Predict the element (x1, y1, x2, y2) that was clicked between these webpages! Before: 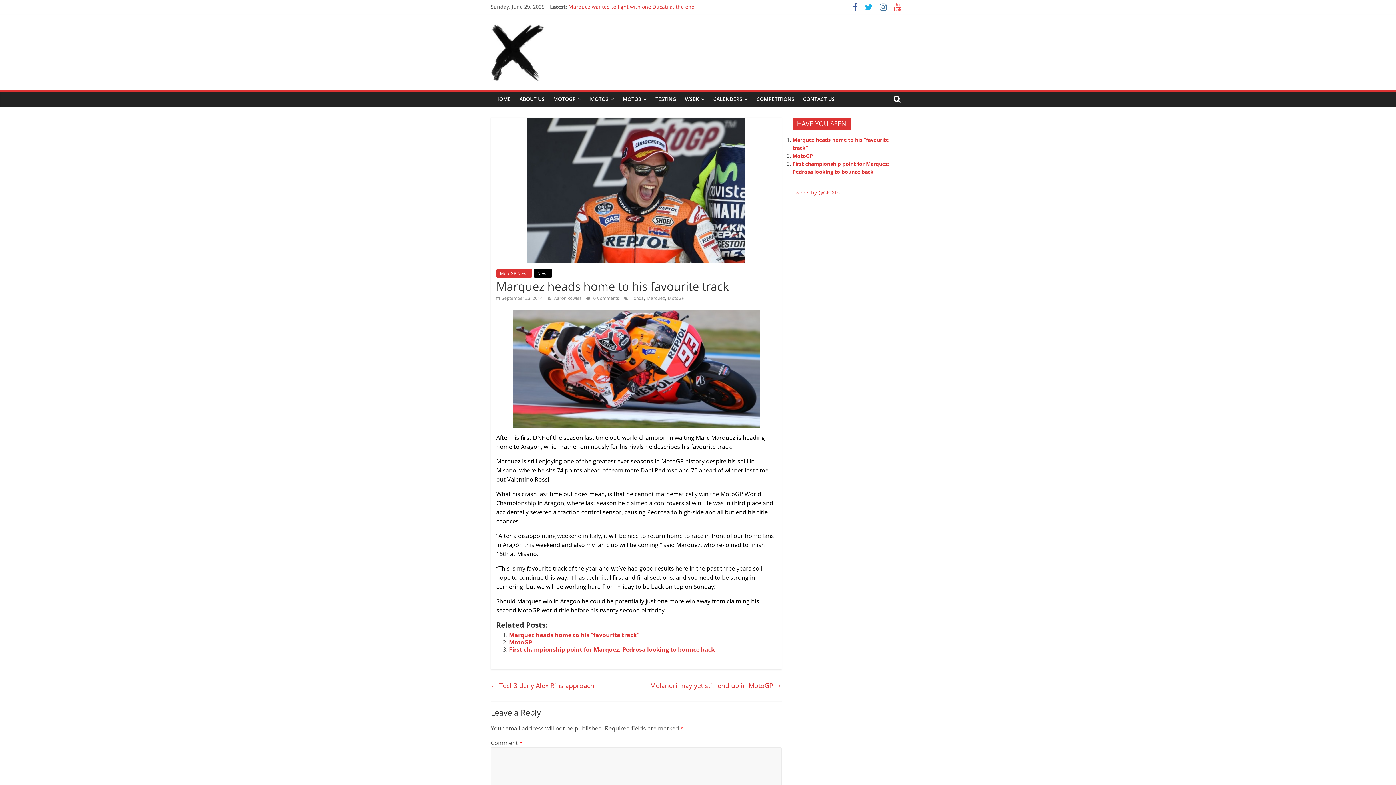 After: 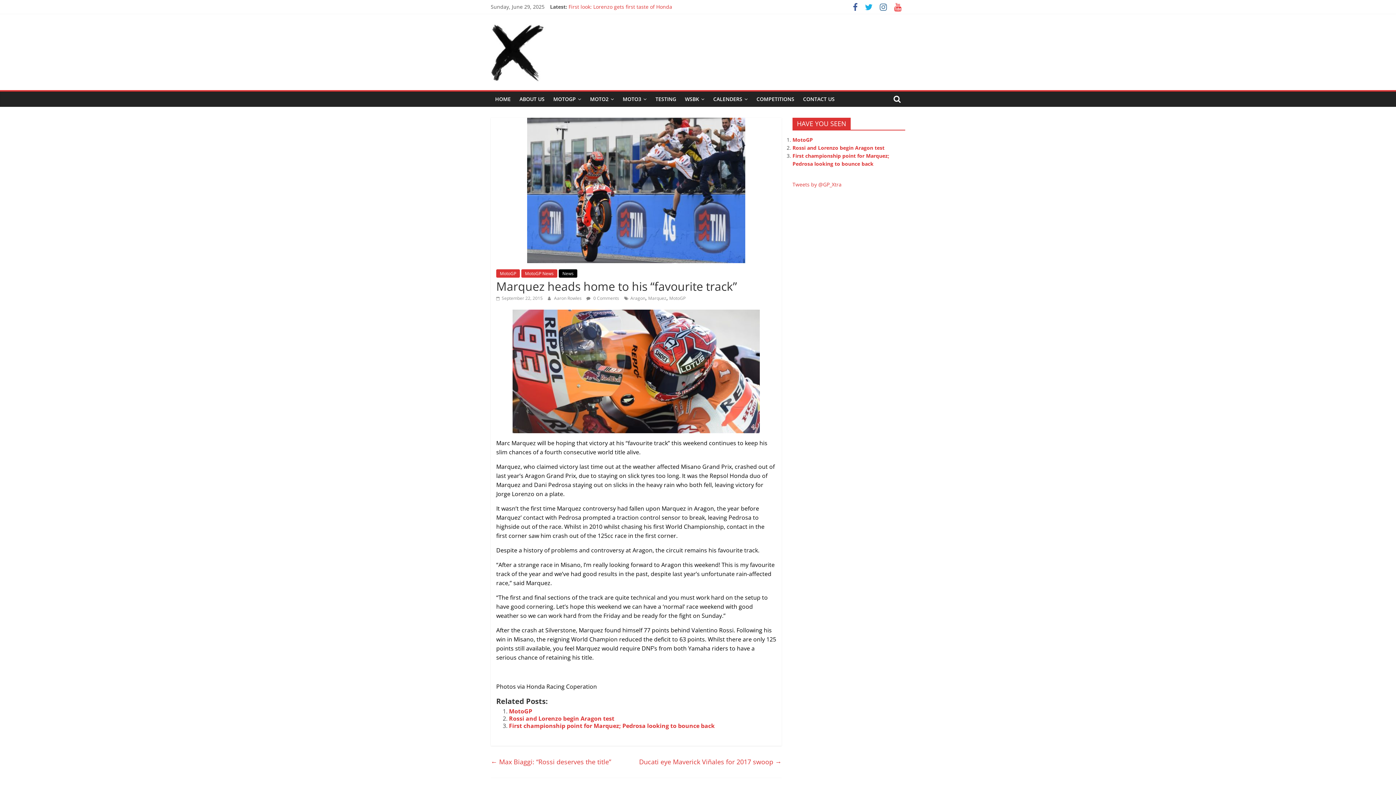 Action: label: Marquez heads home to his “favourite track” bbox: (509, 631, 639, 639)